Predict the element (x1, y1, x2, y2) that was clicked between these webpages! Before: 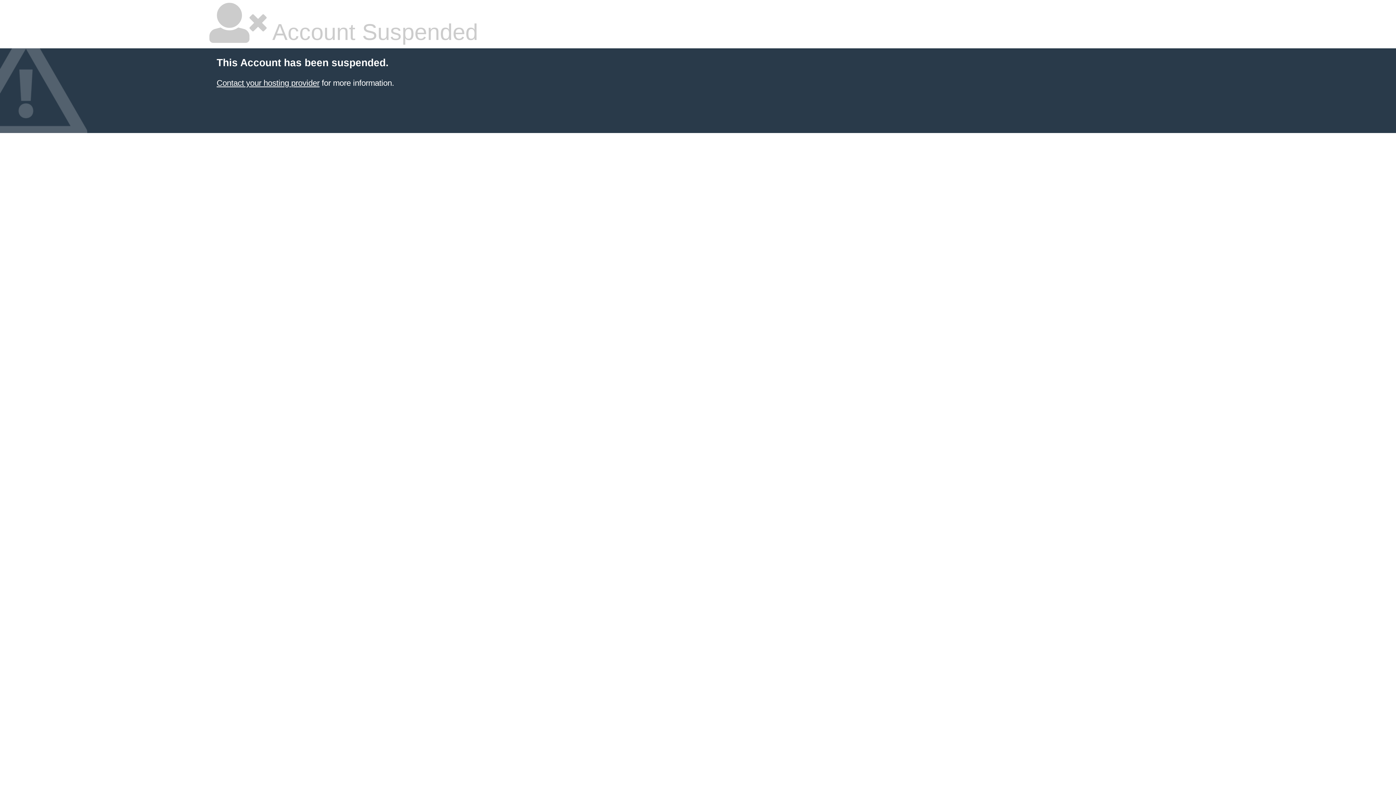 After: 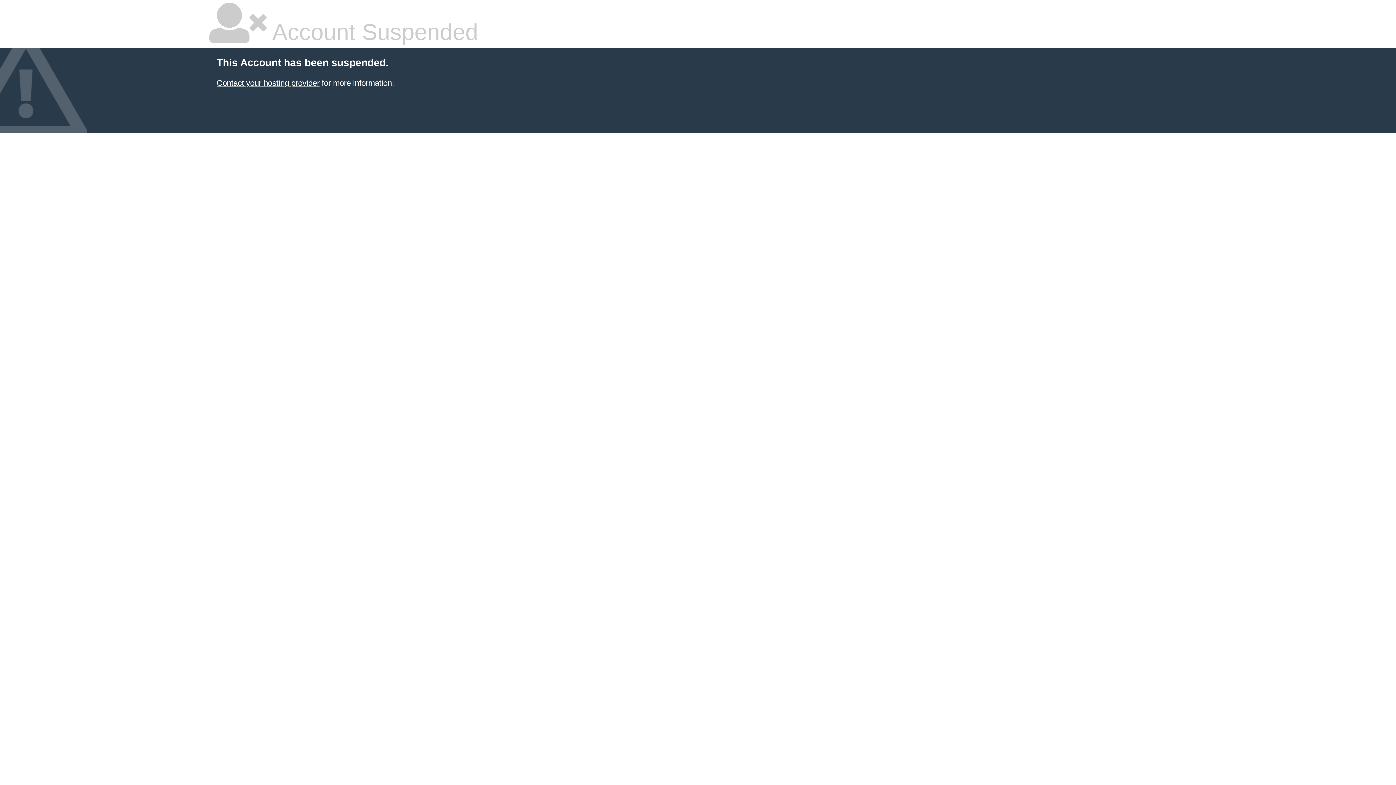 Action: label: Contact your hosting provider bbox: (216, 78, 319, 87)